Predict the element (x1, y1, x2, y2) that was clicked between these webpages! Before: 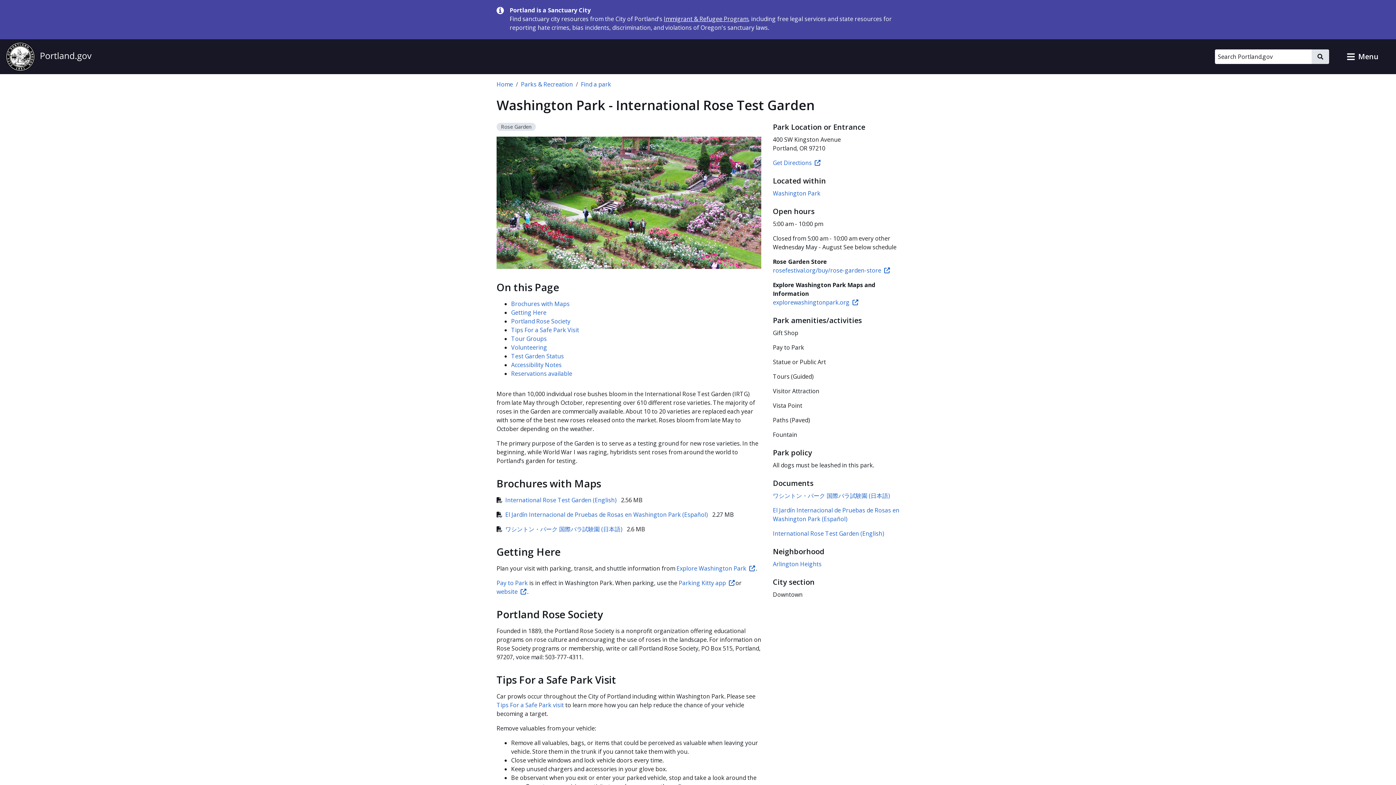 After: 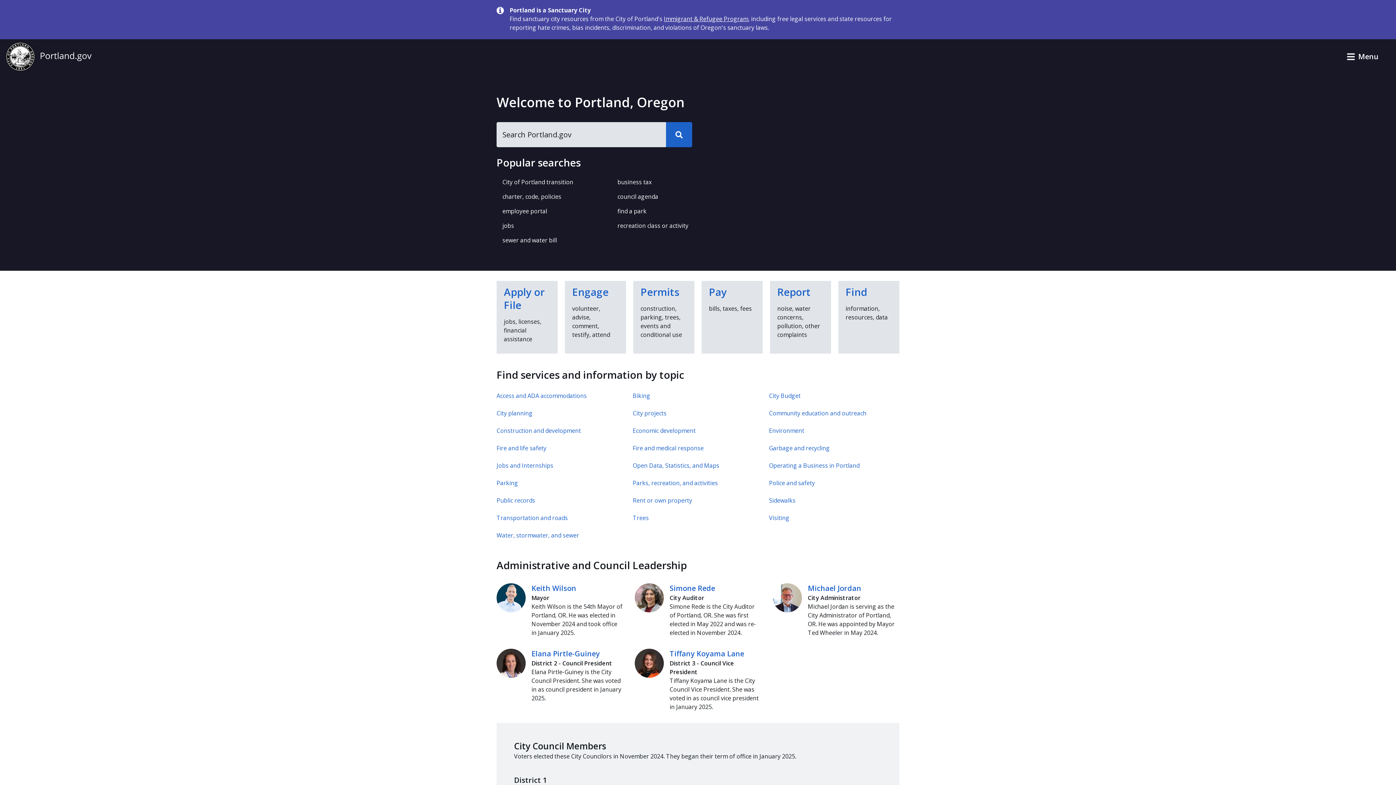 Action: bbox: (496, 80, 513, 88) label: Home